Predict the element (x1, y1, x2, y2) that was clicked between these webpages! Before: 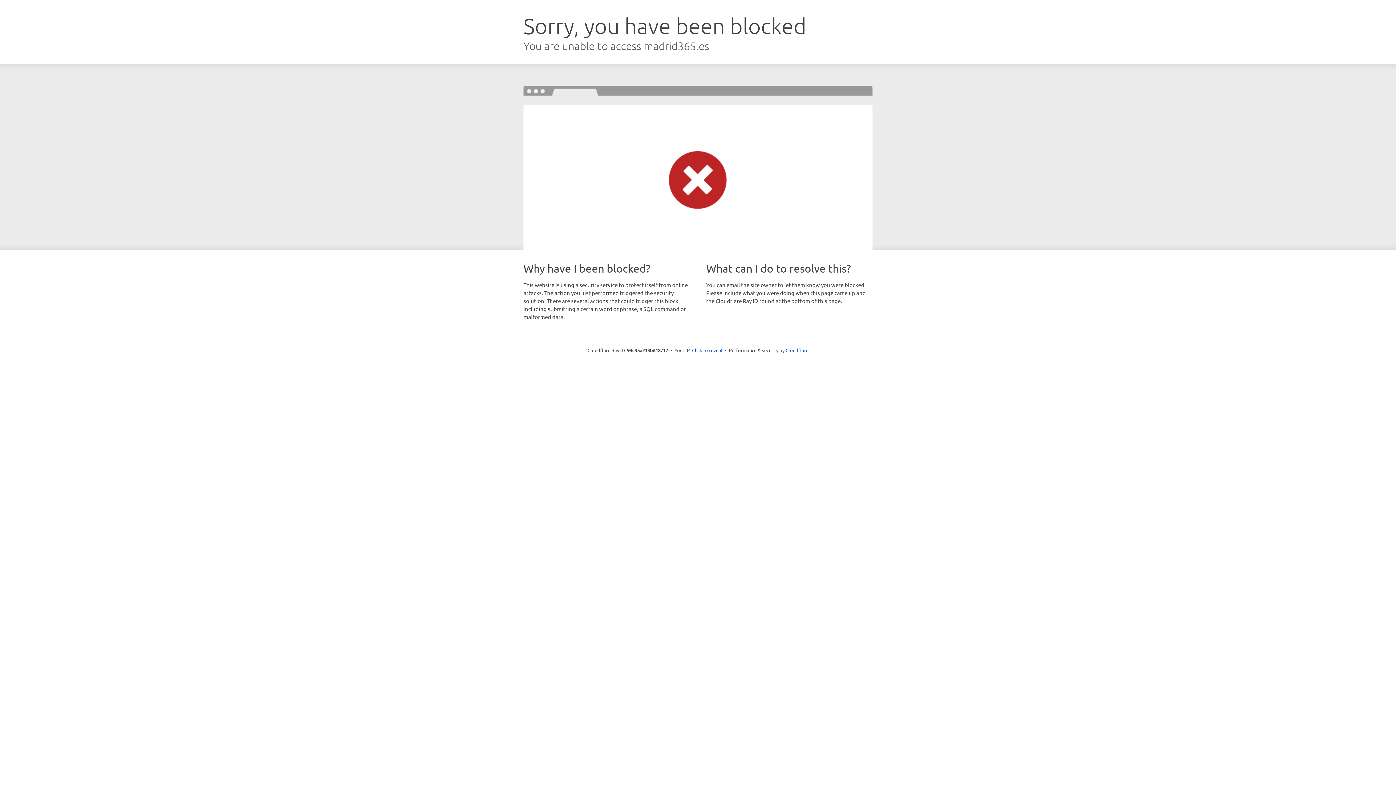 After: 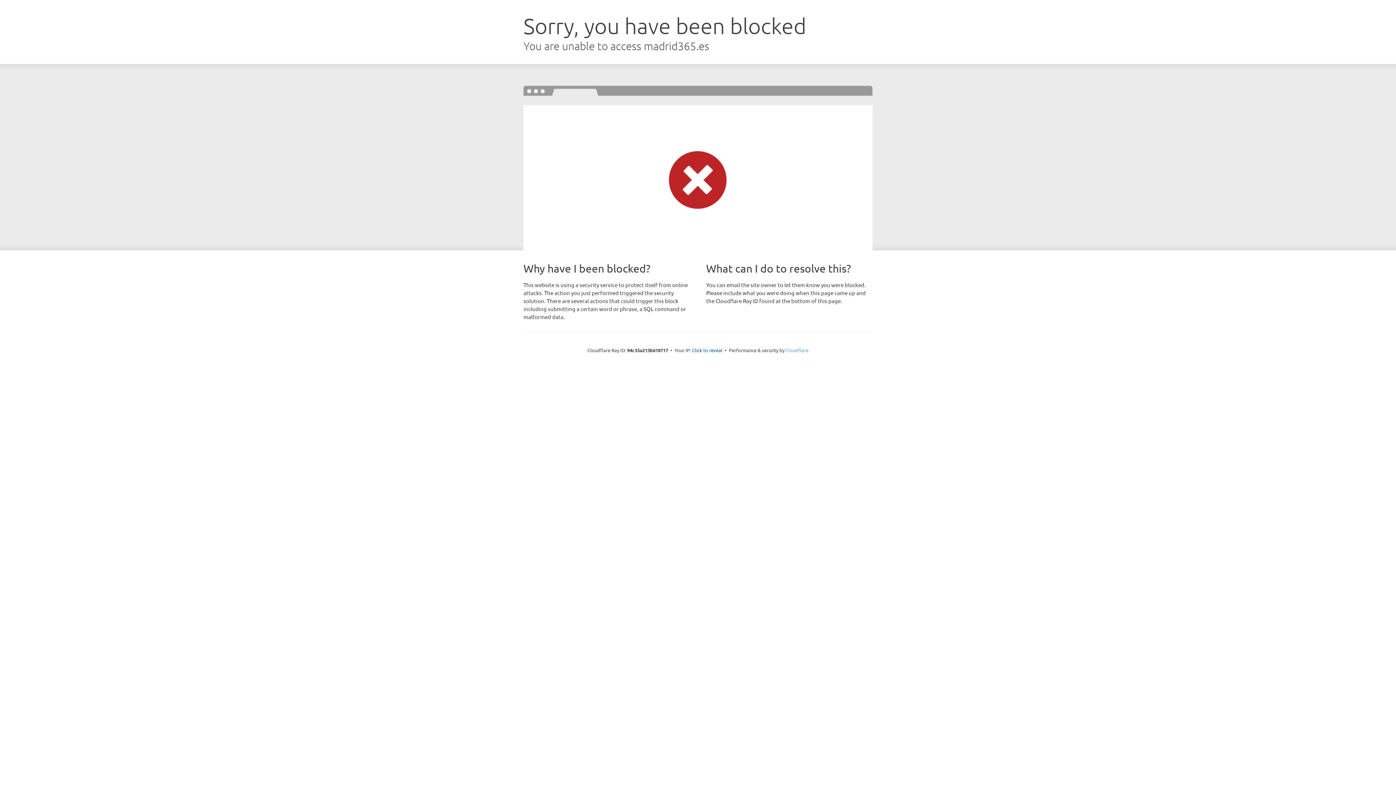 Action: bbox: (785, 347, 808, 353) label: Cloudflare